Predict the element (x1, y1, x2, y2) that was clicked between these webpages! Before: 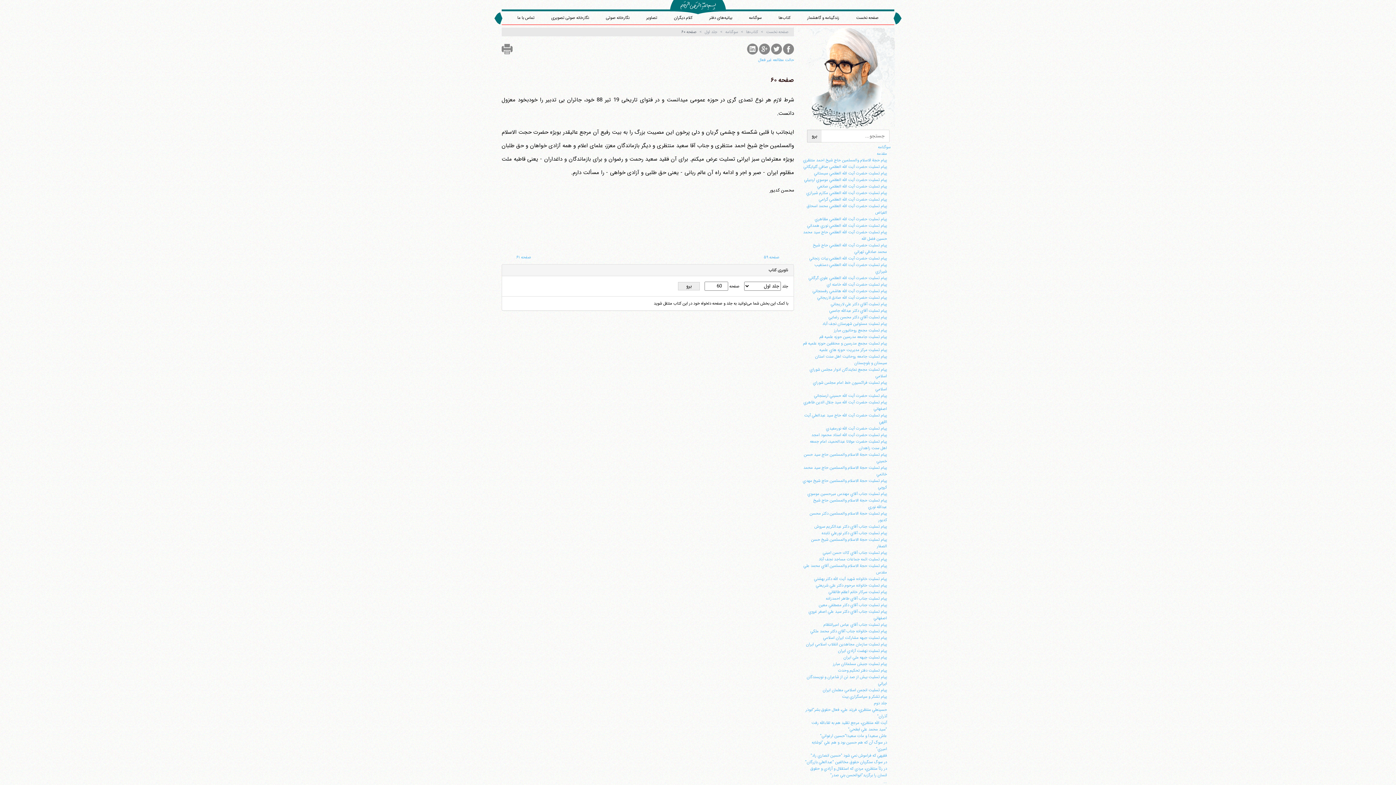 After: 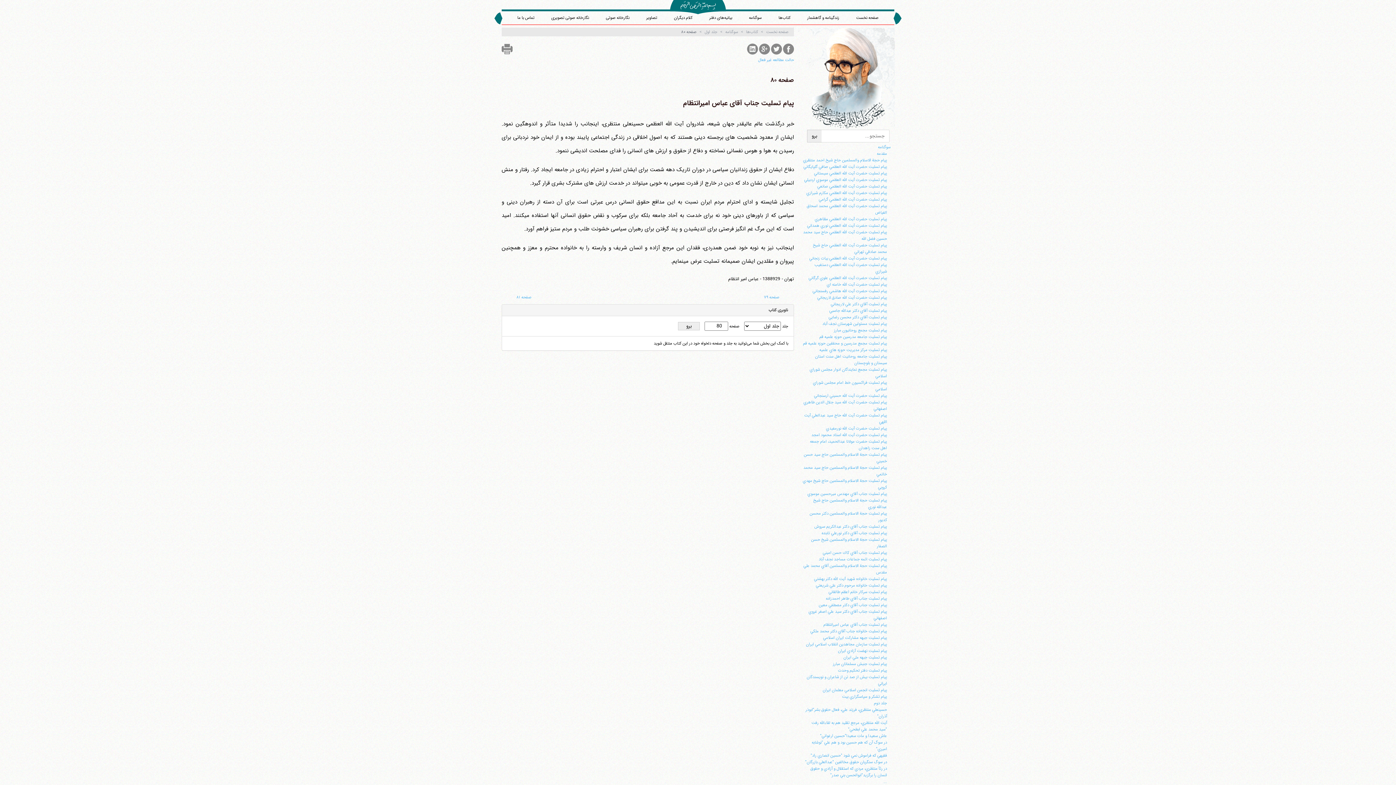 Action: bbox: (823, 621, 887, 628) label: پيام تسليت جناب آقاي عباس اميرانتظام